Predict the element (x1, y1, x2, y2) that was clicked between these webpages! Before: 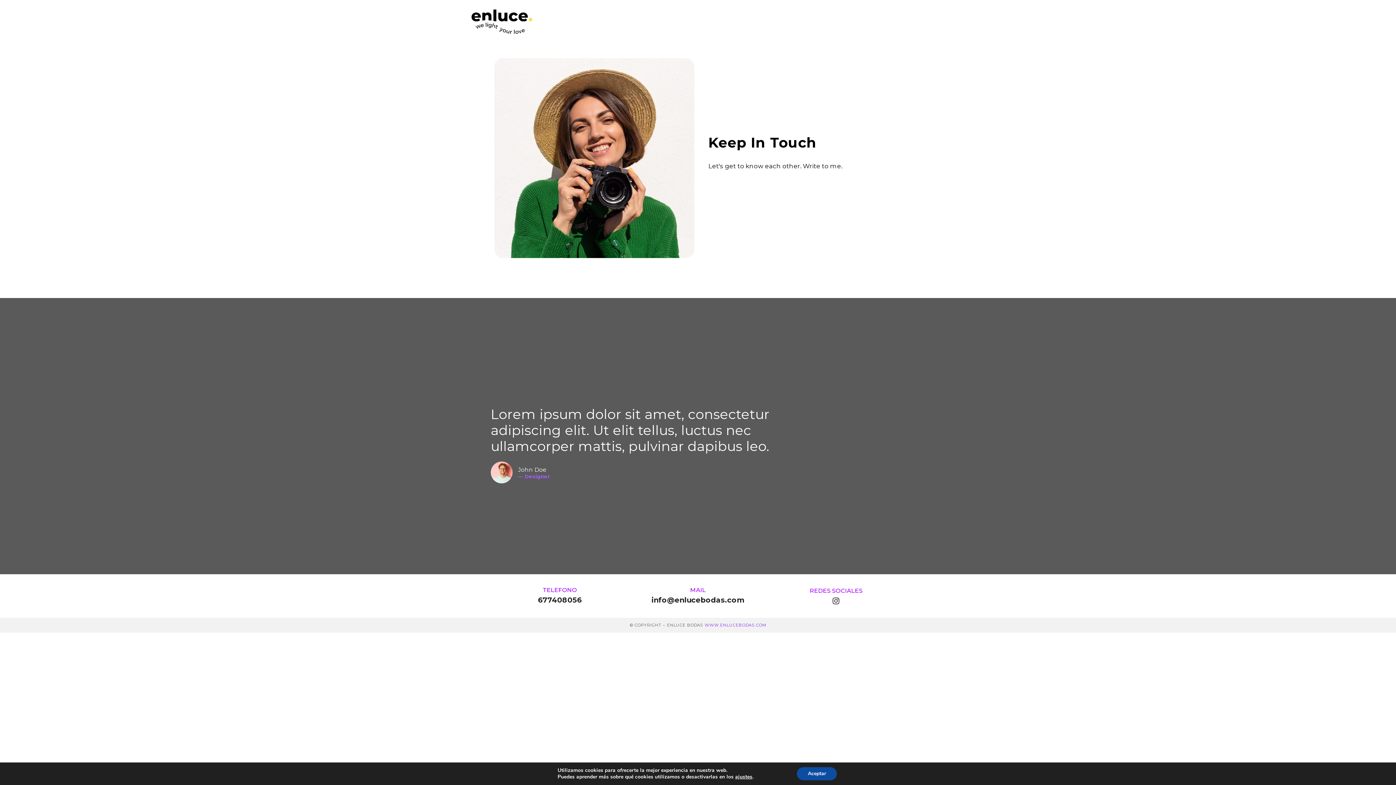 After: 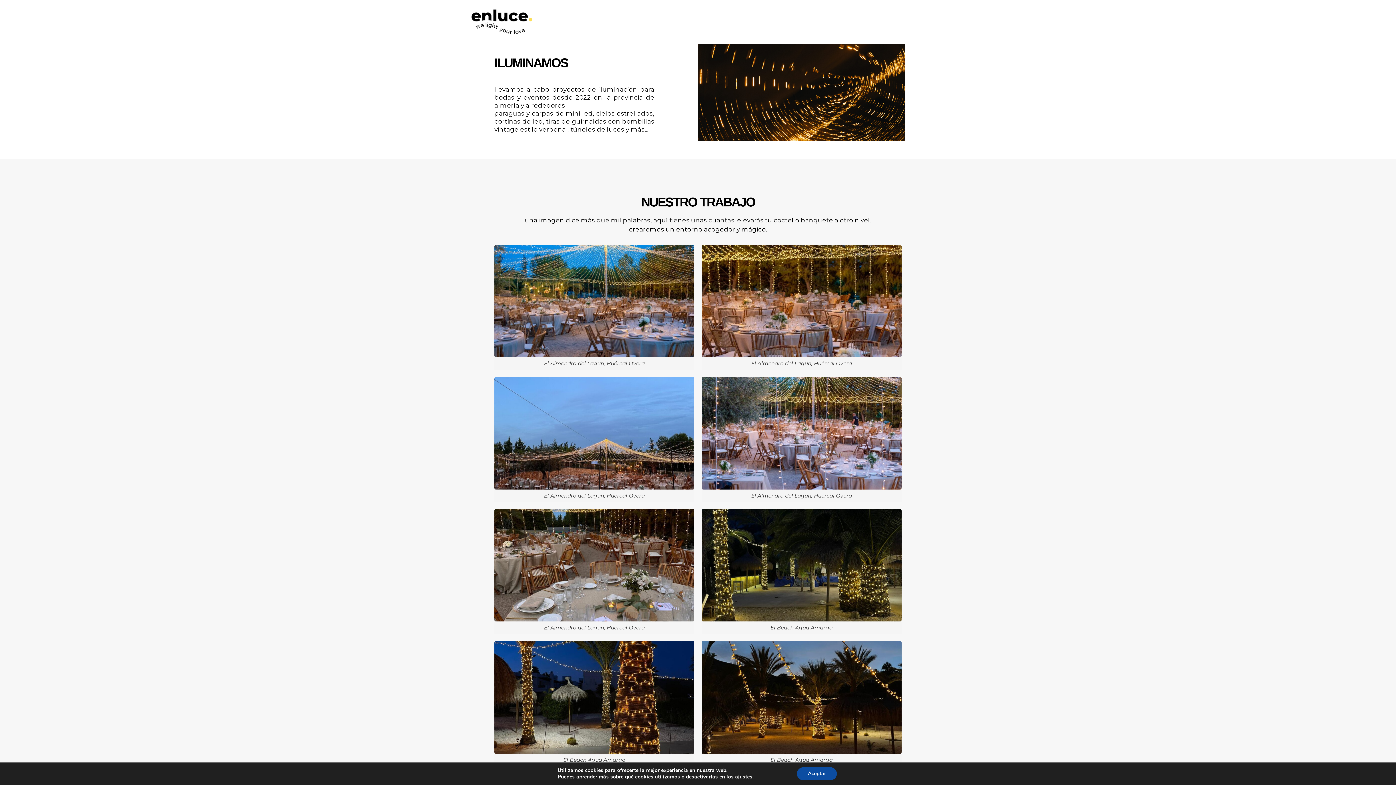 Action: bbox: (465, 17, 538, 24)